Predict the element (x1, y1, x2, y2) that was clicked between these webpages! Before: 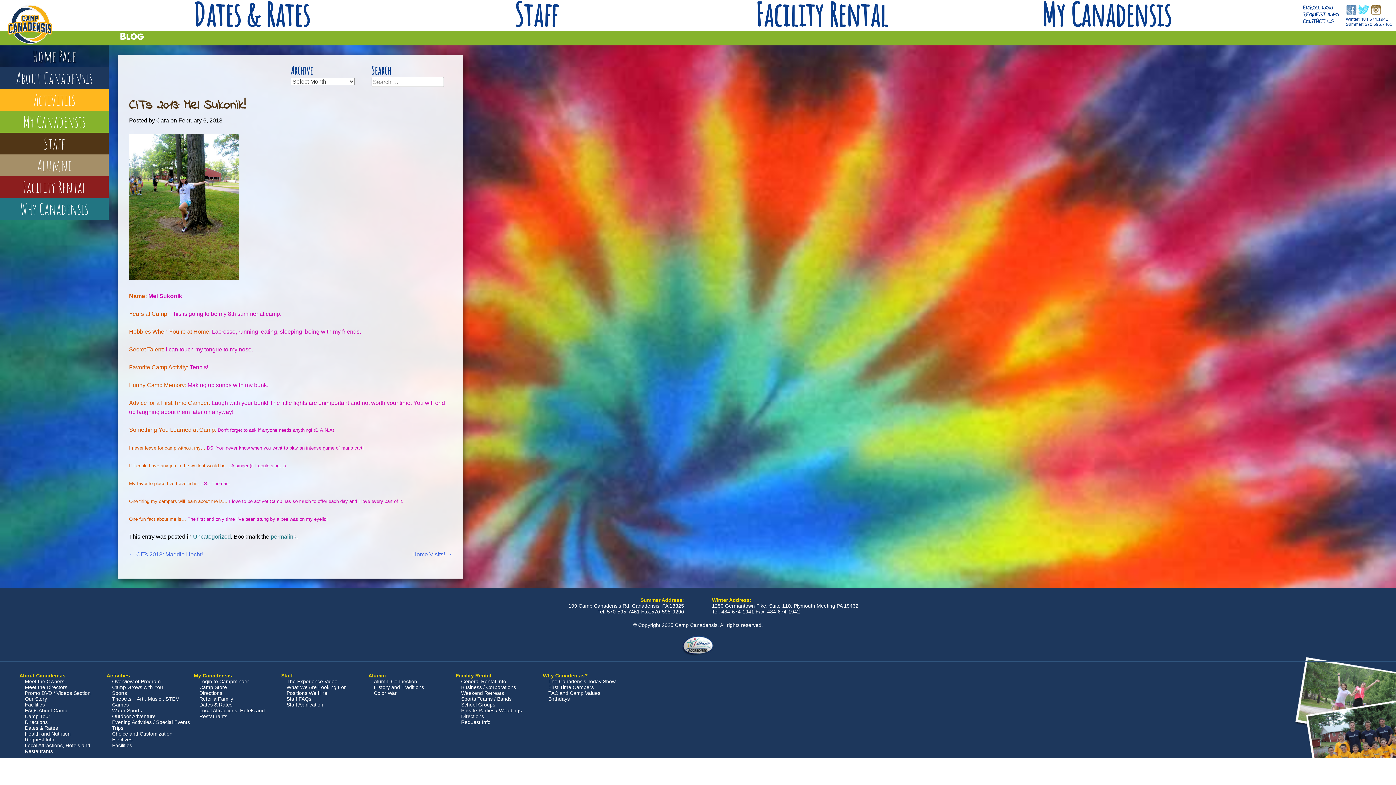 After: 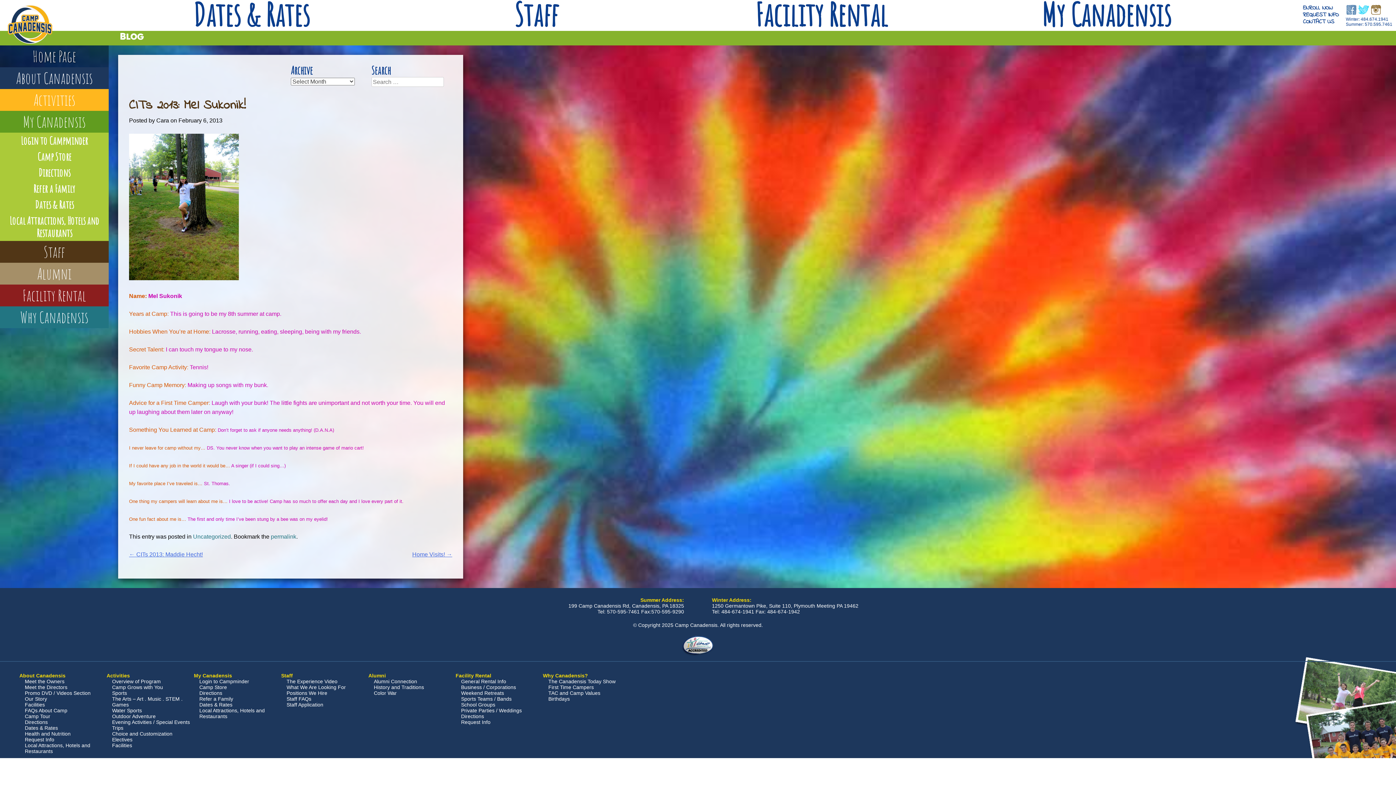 Action: bbox: (0, 110, 108, 132) label: My Canadensis